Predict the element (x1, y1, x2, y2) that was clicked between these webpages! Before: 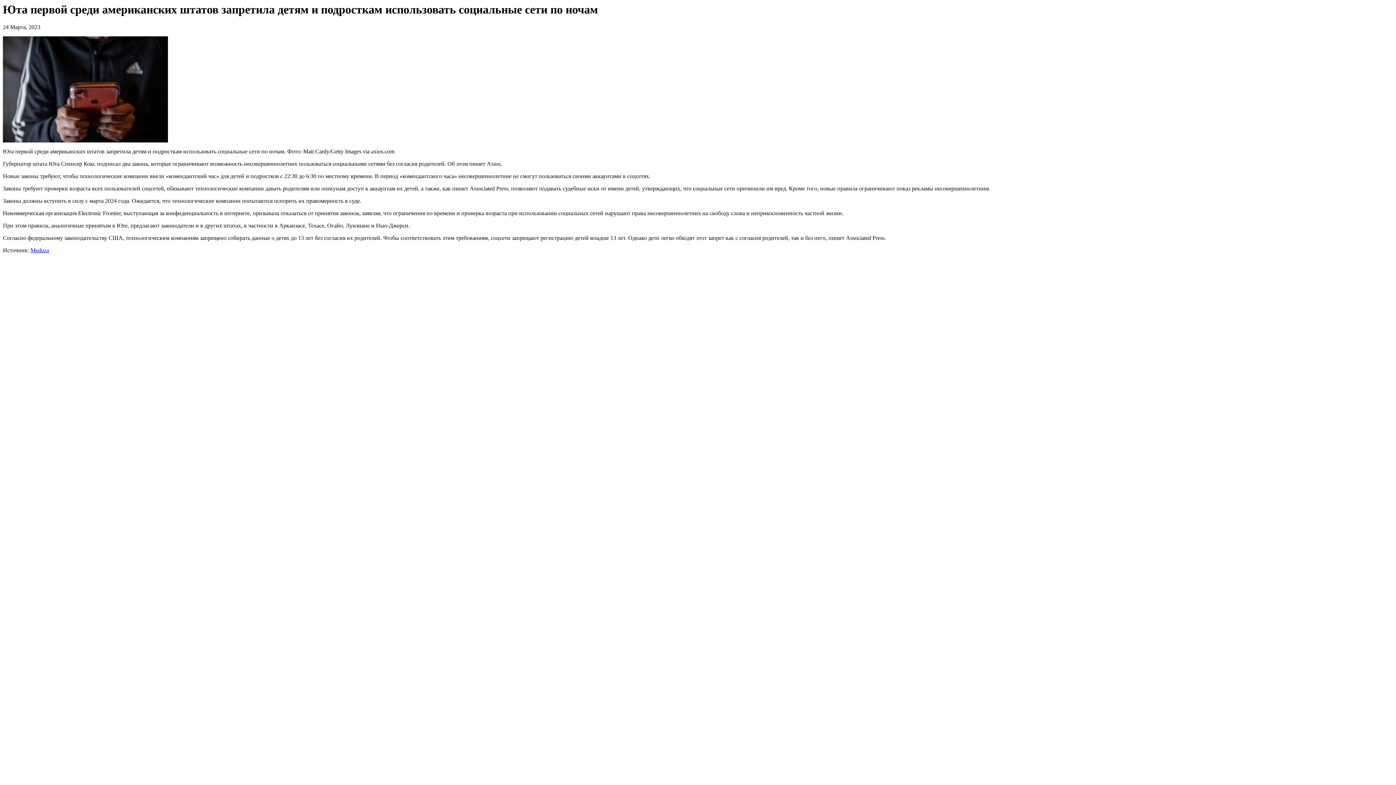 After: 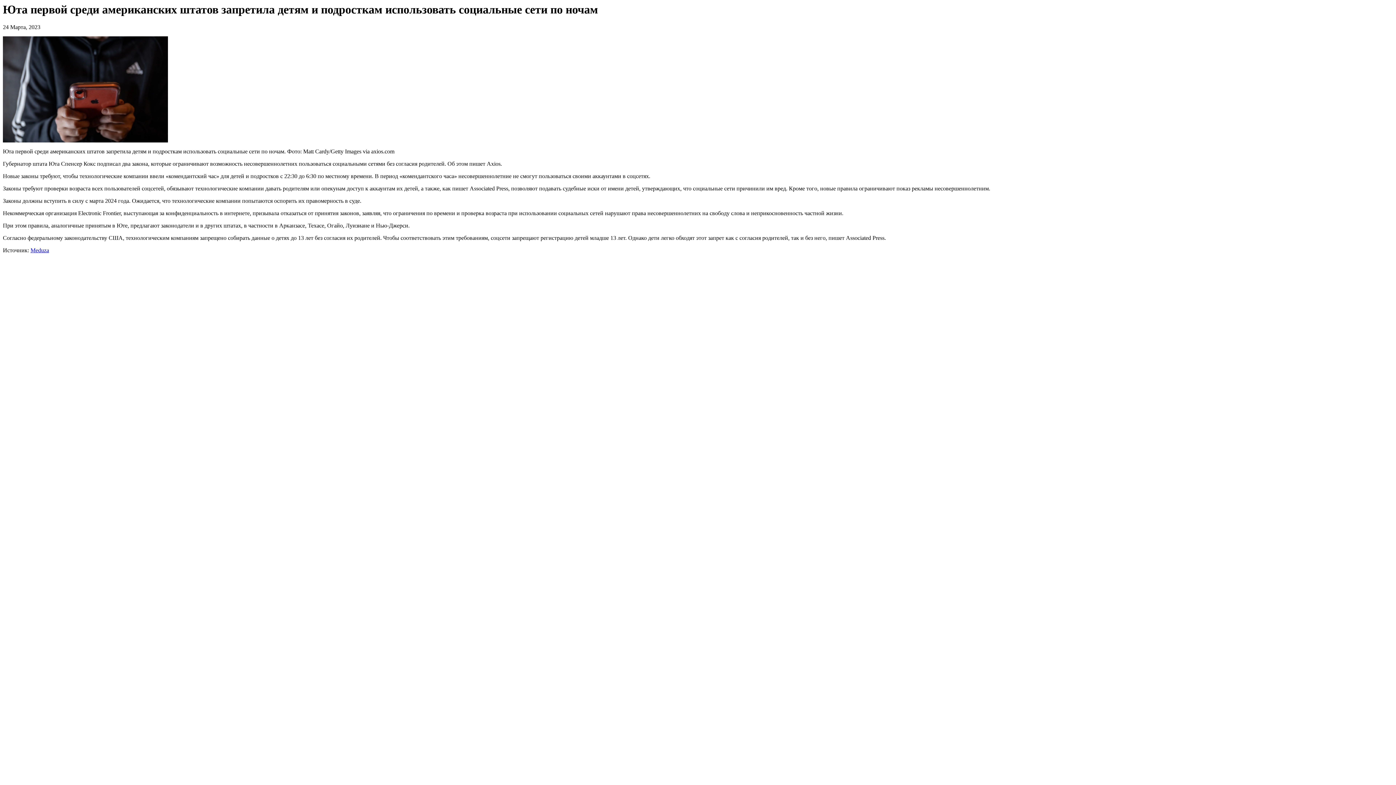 Action: label: Meduza bbox: (30, 247, 49, 253)